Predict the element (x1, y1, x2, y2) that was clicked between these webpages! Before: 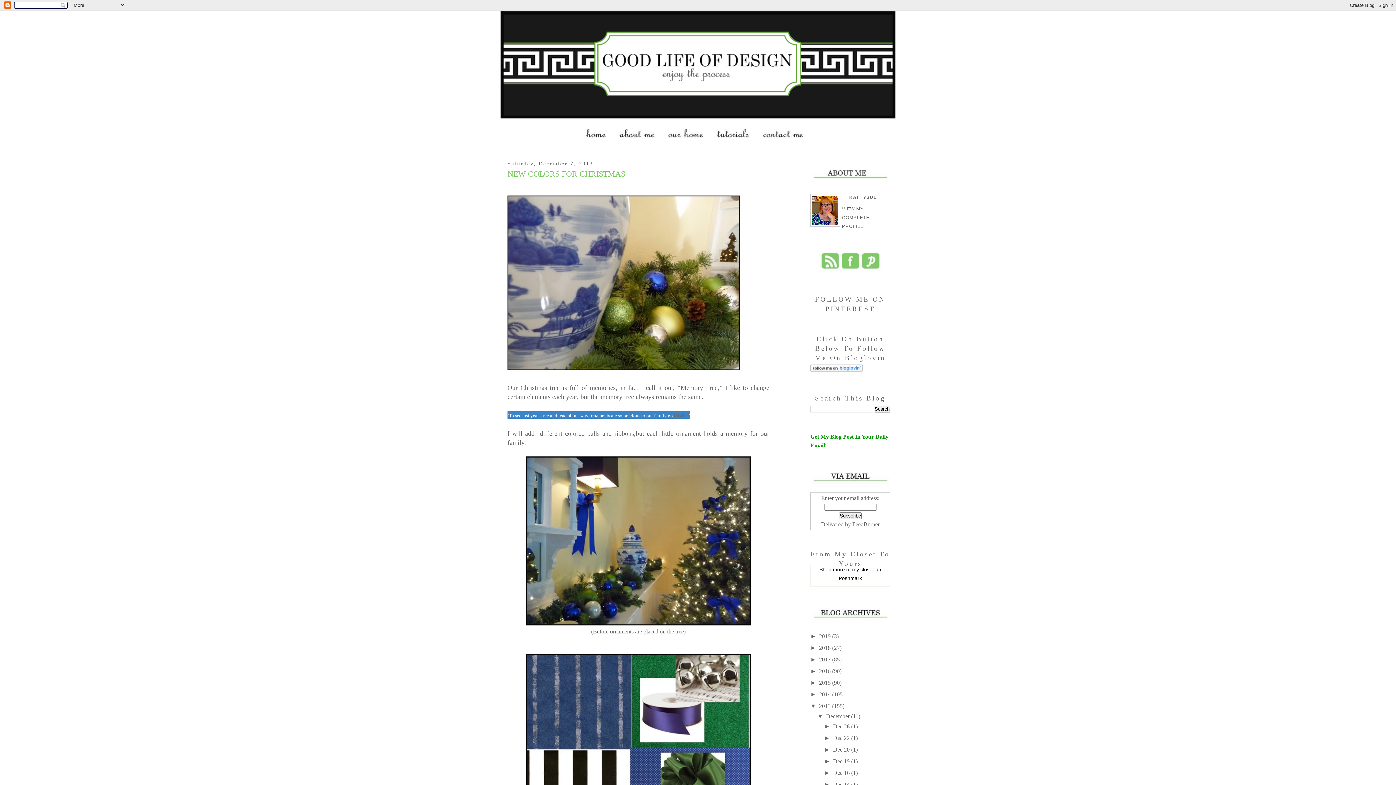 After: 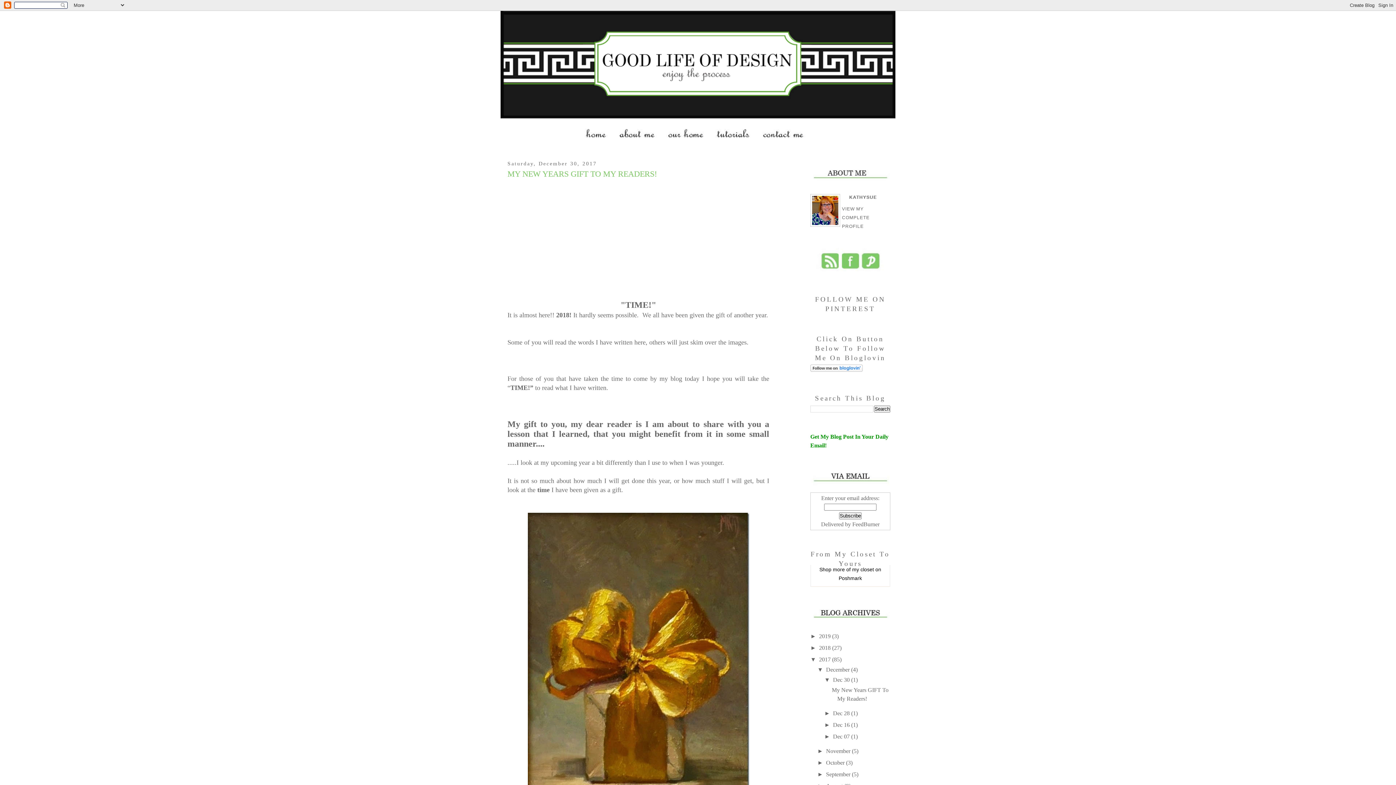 Action: bbox: (819, 656, 832, 662) label: 2017 